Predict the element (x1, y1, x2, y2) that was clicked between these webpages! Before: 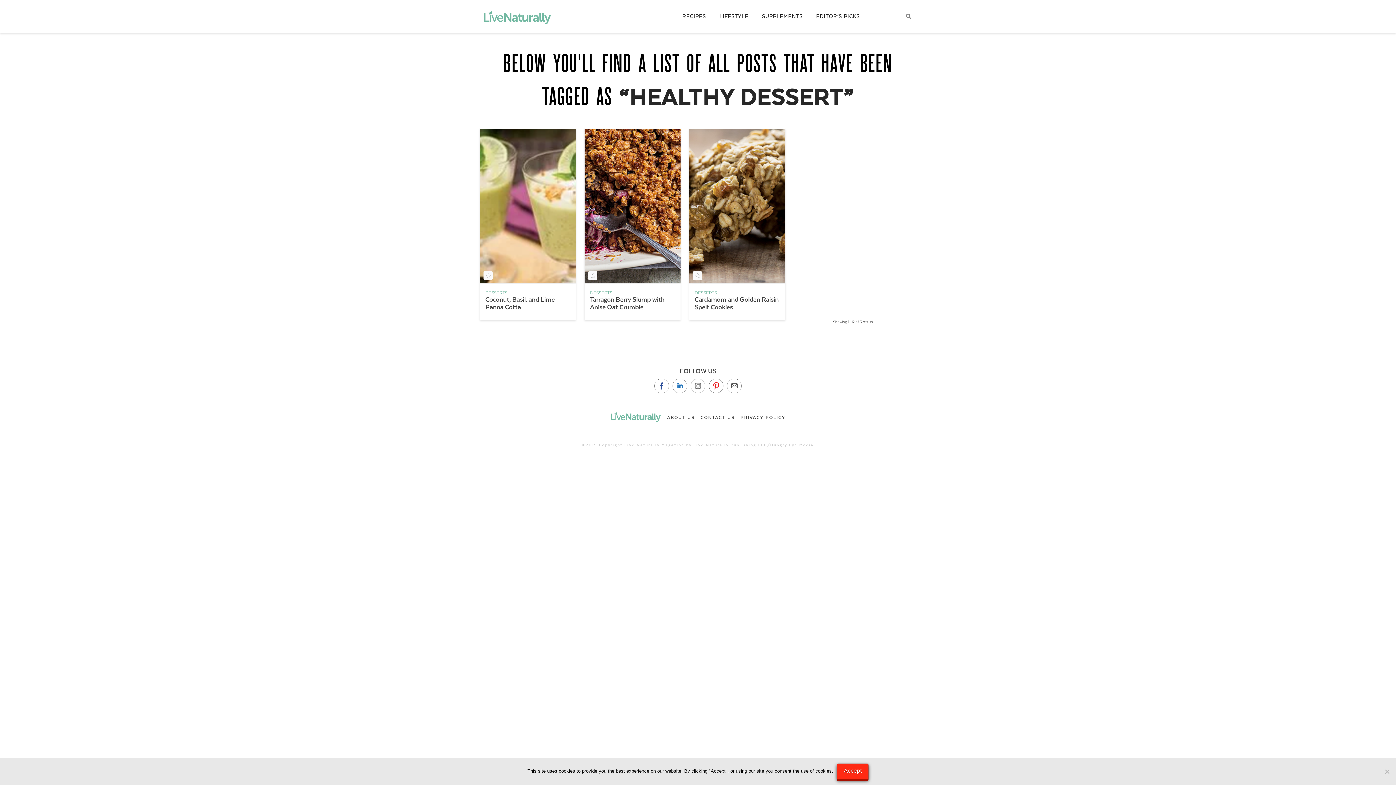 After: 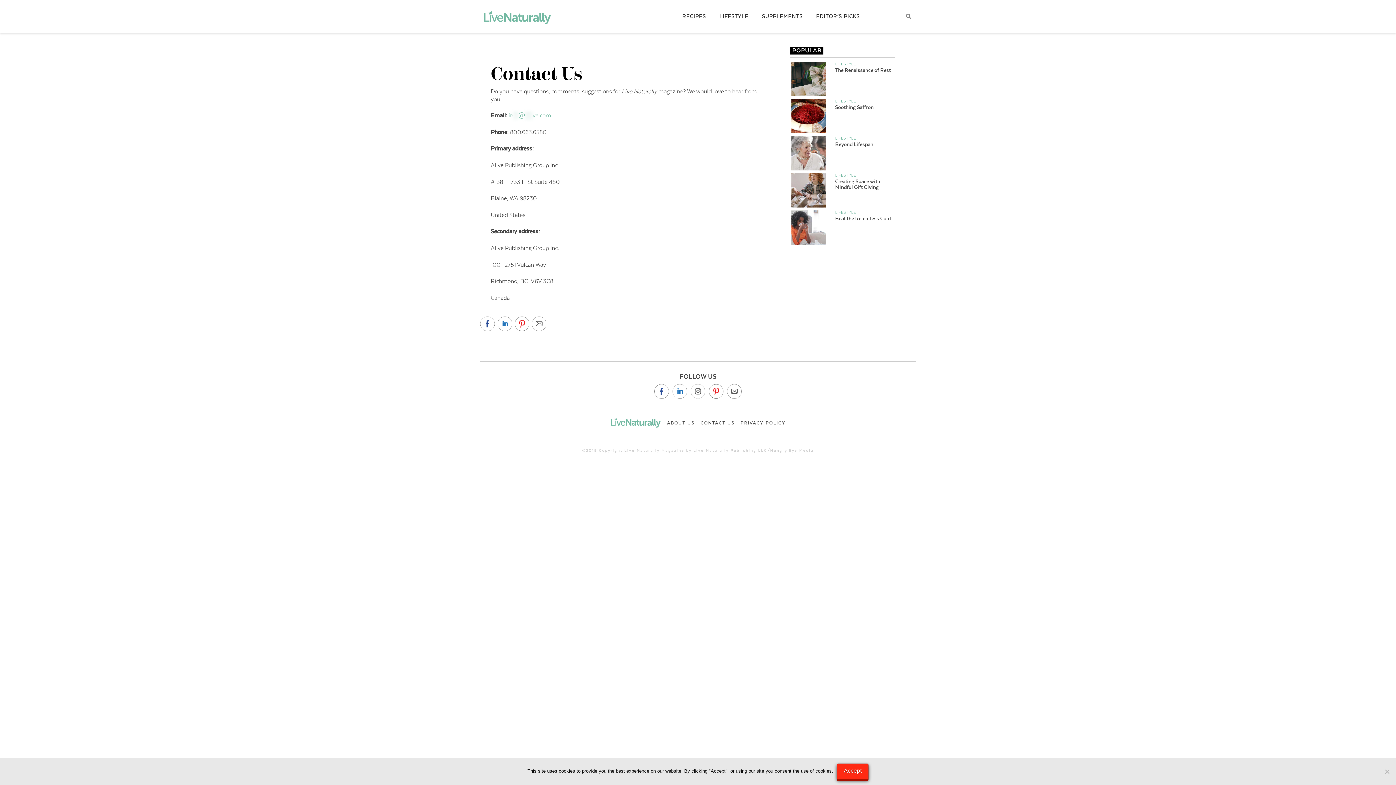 Action: label: CONTACT US bbox: (700, 414, 734, 421)